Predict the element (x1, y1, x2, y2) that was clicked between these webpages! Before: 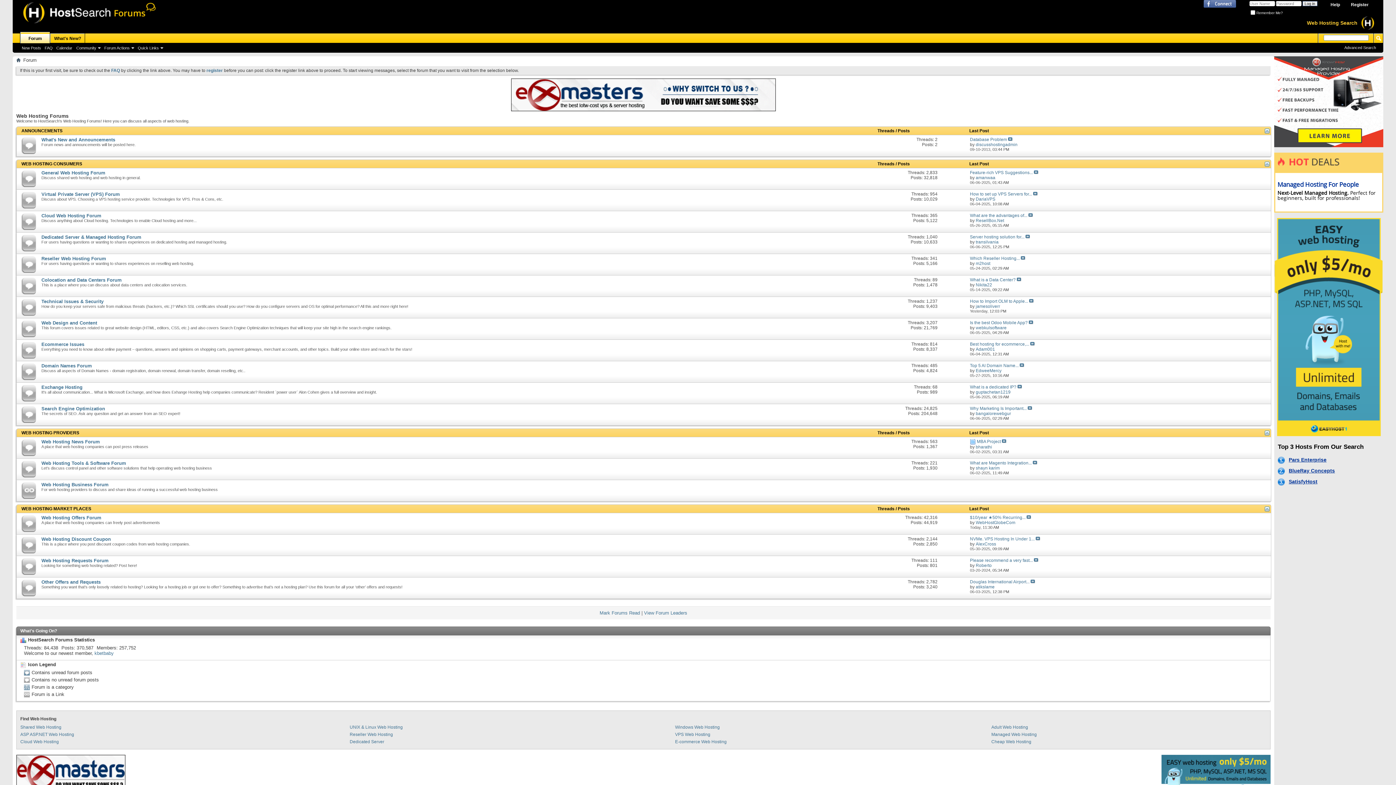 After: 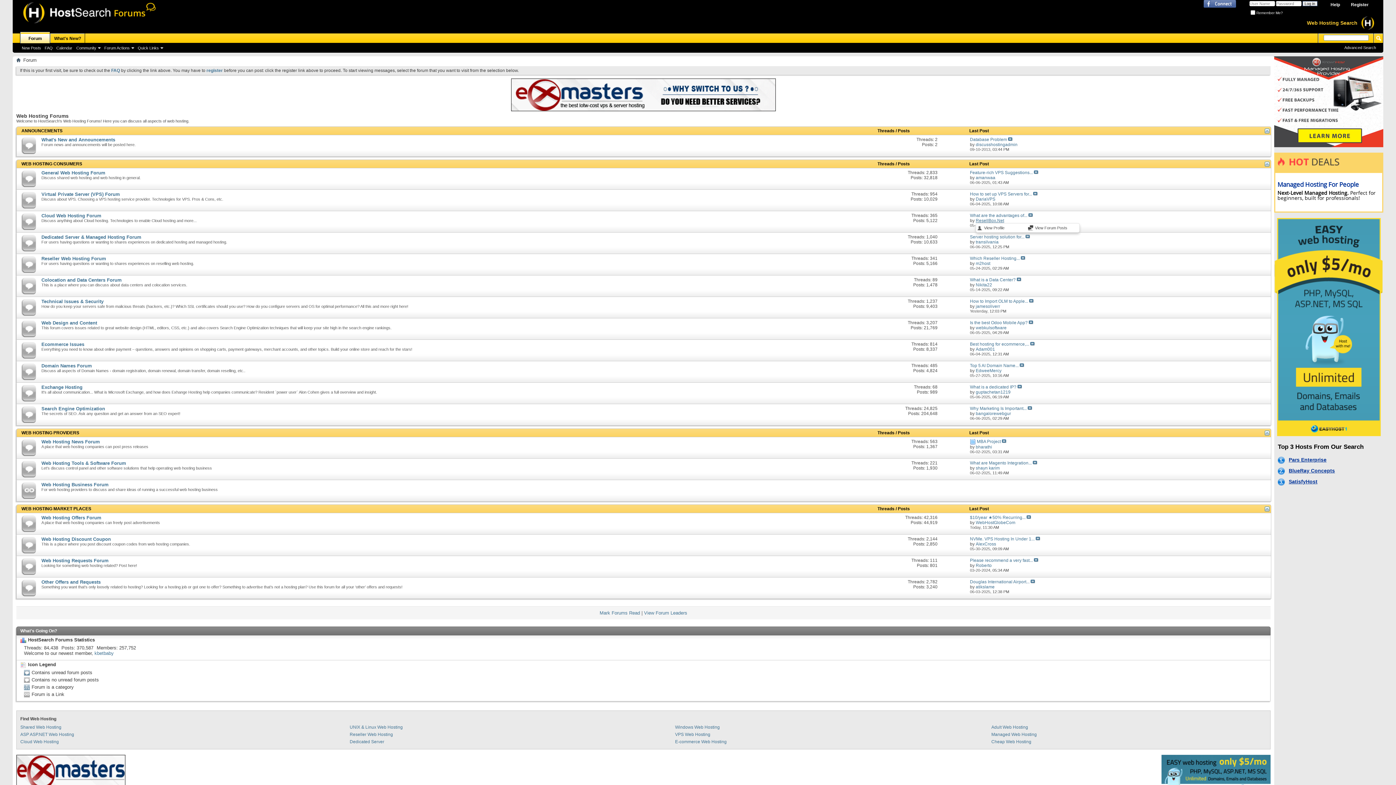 Action: bbox: (976, 218, 1004, 223) label: ResellBox.Net